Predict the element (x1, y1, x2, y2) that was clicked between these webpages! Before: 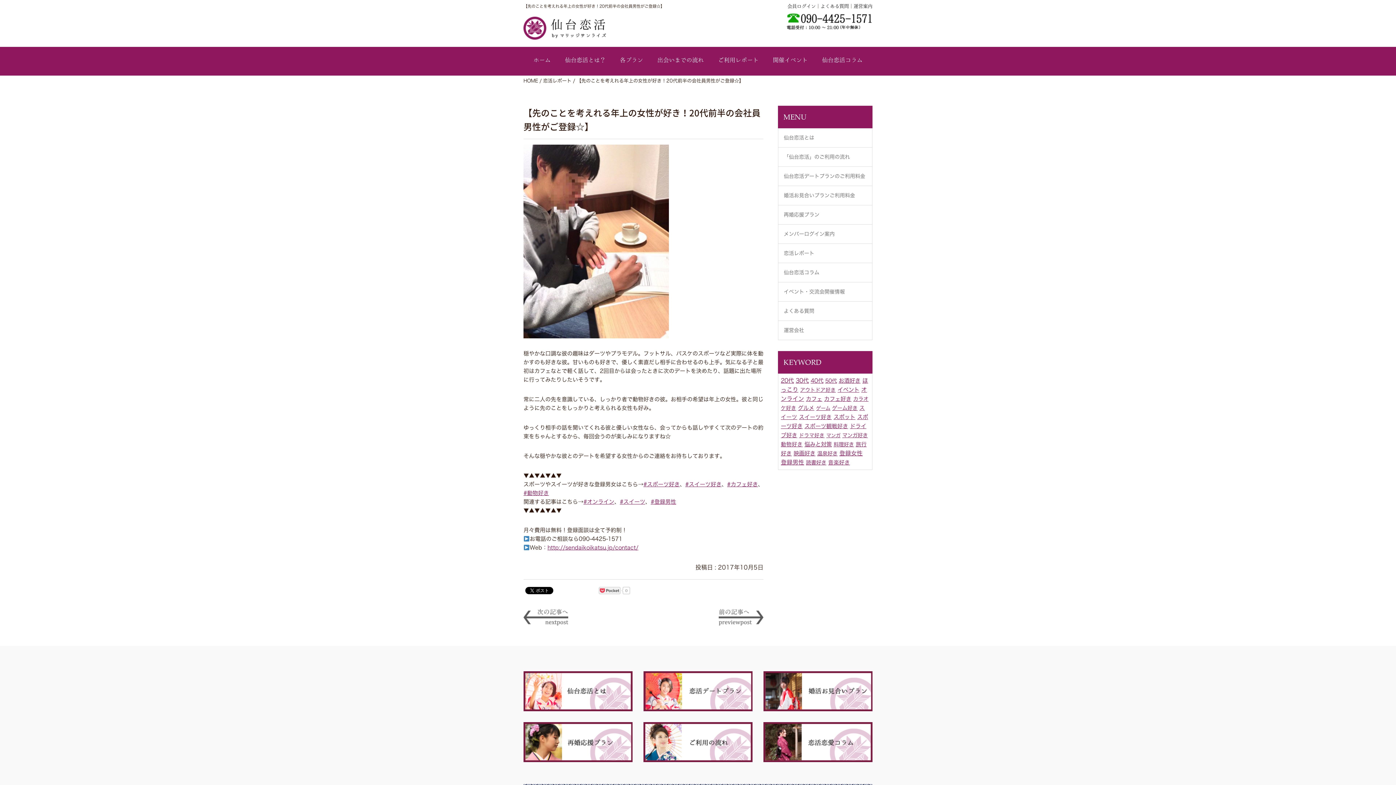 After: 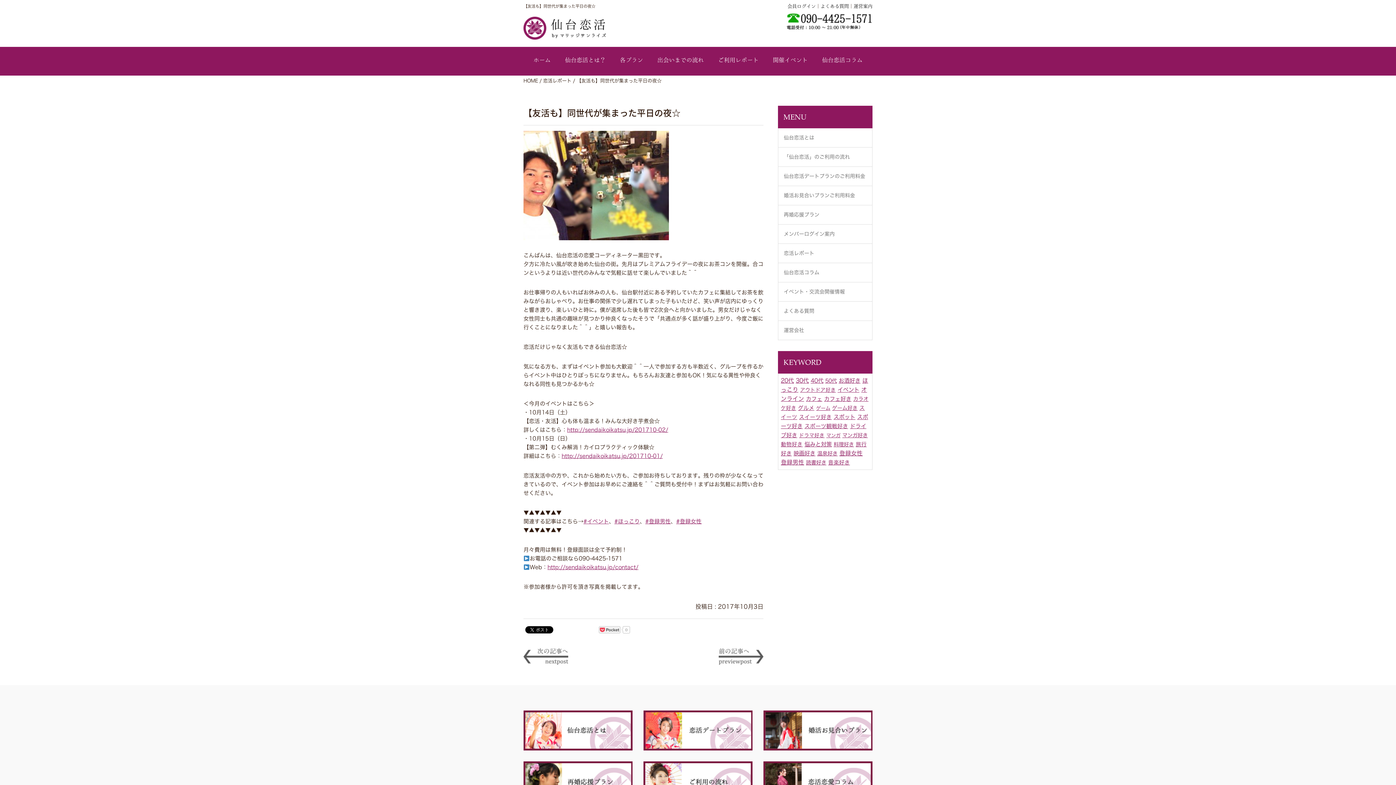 Action: bbox: (523, 619, 568, 625)